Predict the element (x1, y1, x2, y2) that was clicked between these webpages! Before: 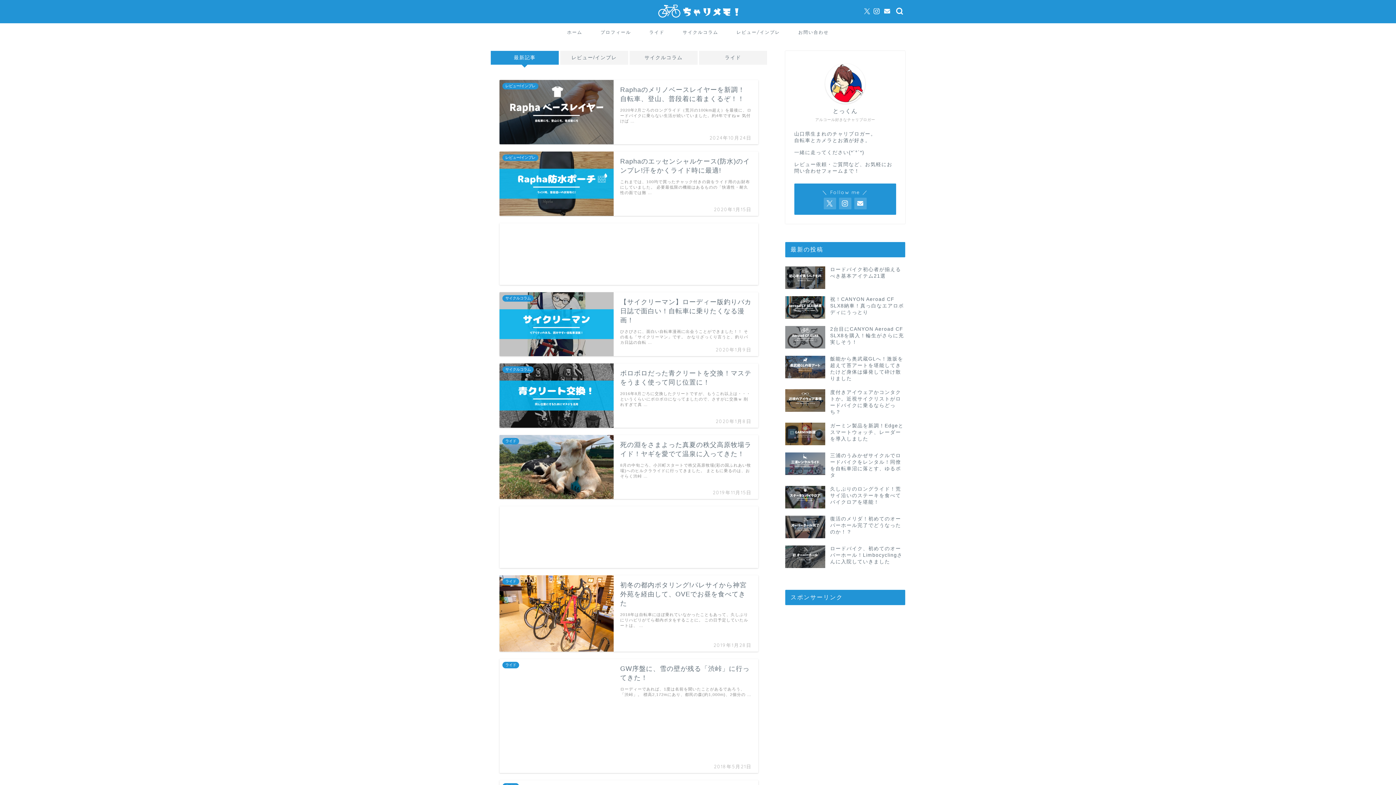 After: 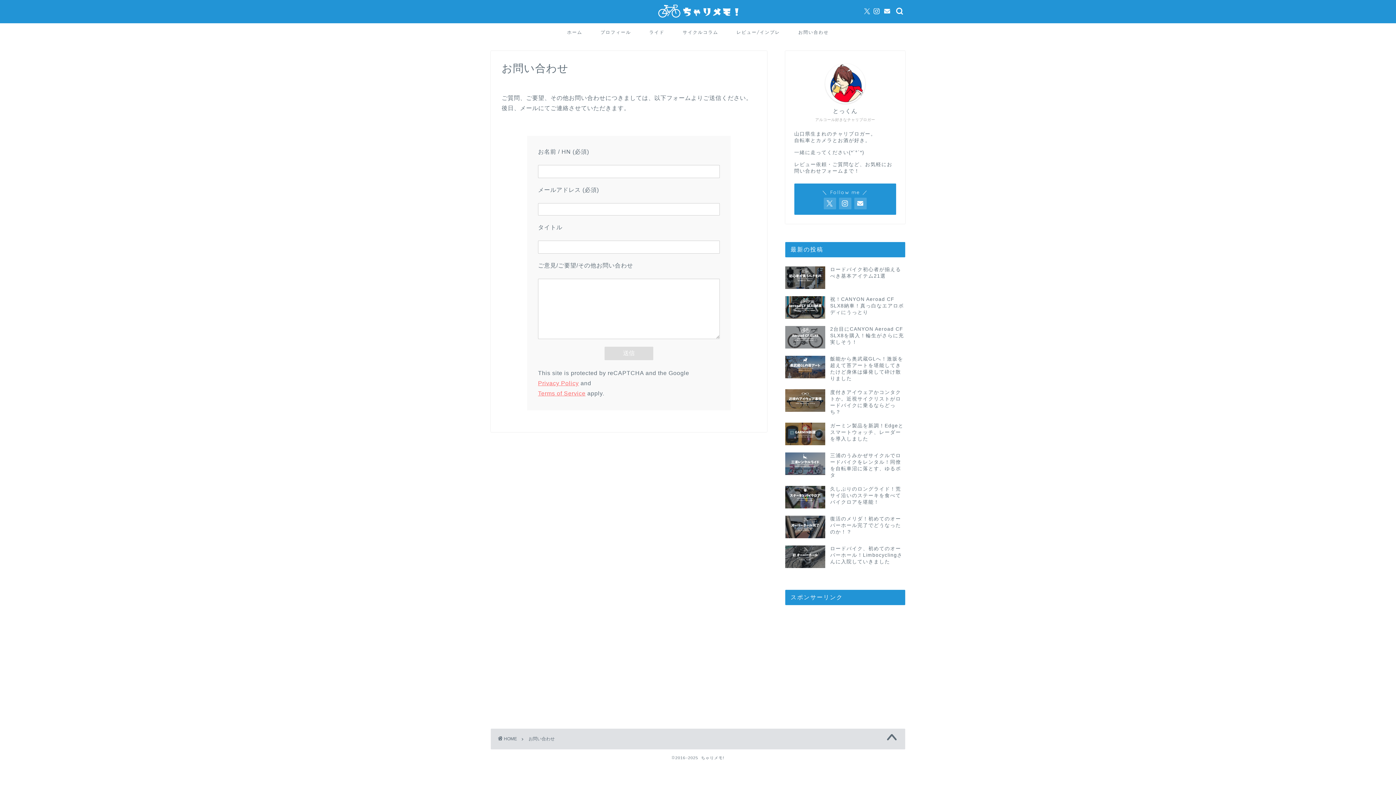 Action: bbox: (884, 8, 890, 14)